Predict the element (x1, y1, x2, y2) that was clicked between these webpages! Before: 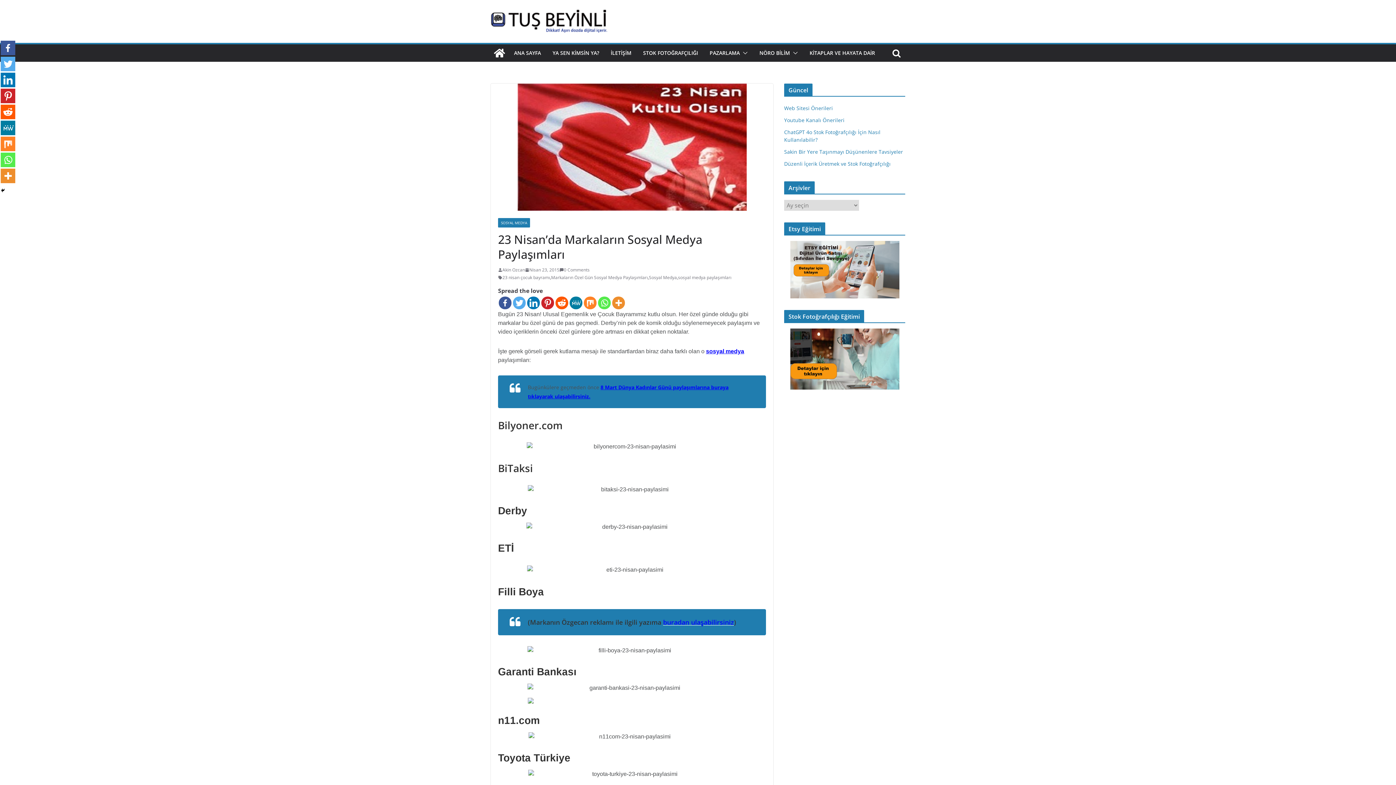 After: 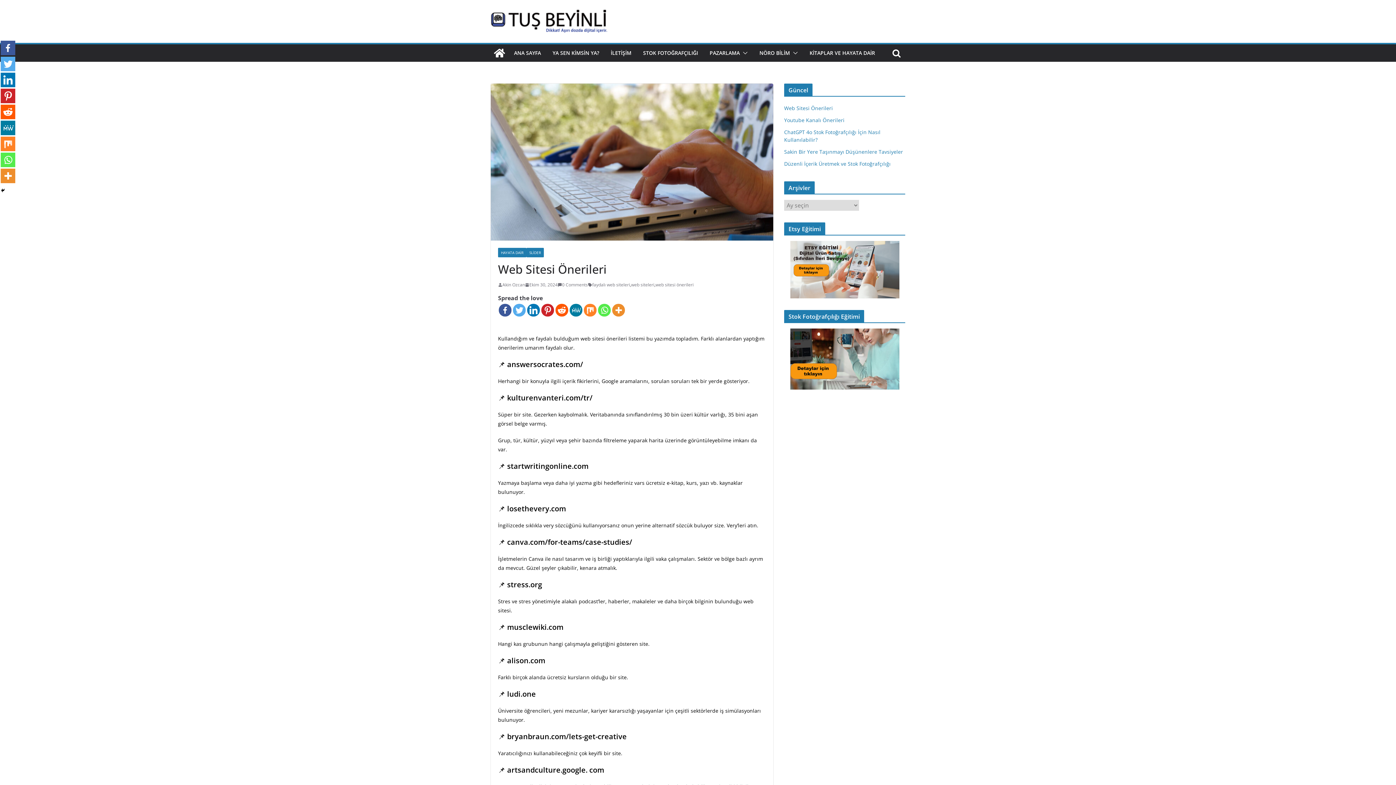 Action: bbox: (784, 104, 833, 111) label: Web Sitesi Önerileri